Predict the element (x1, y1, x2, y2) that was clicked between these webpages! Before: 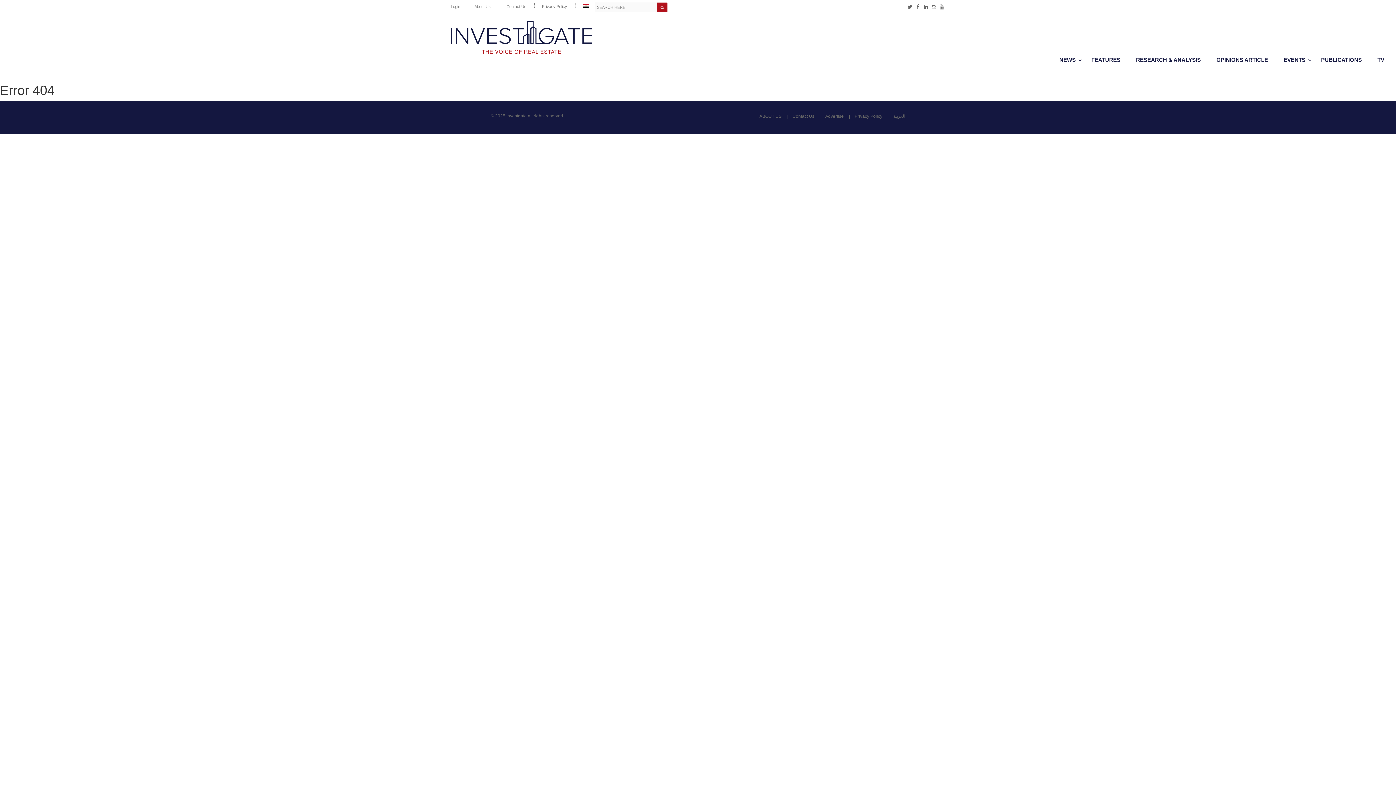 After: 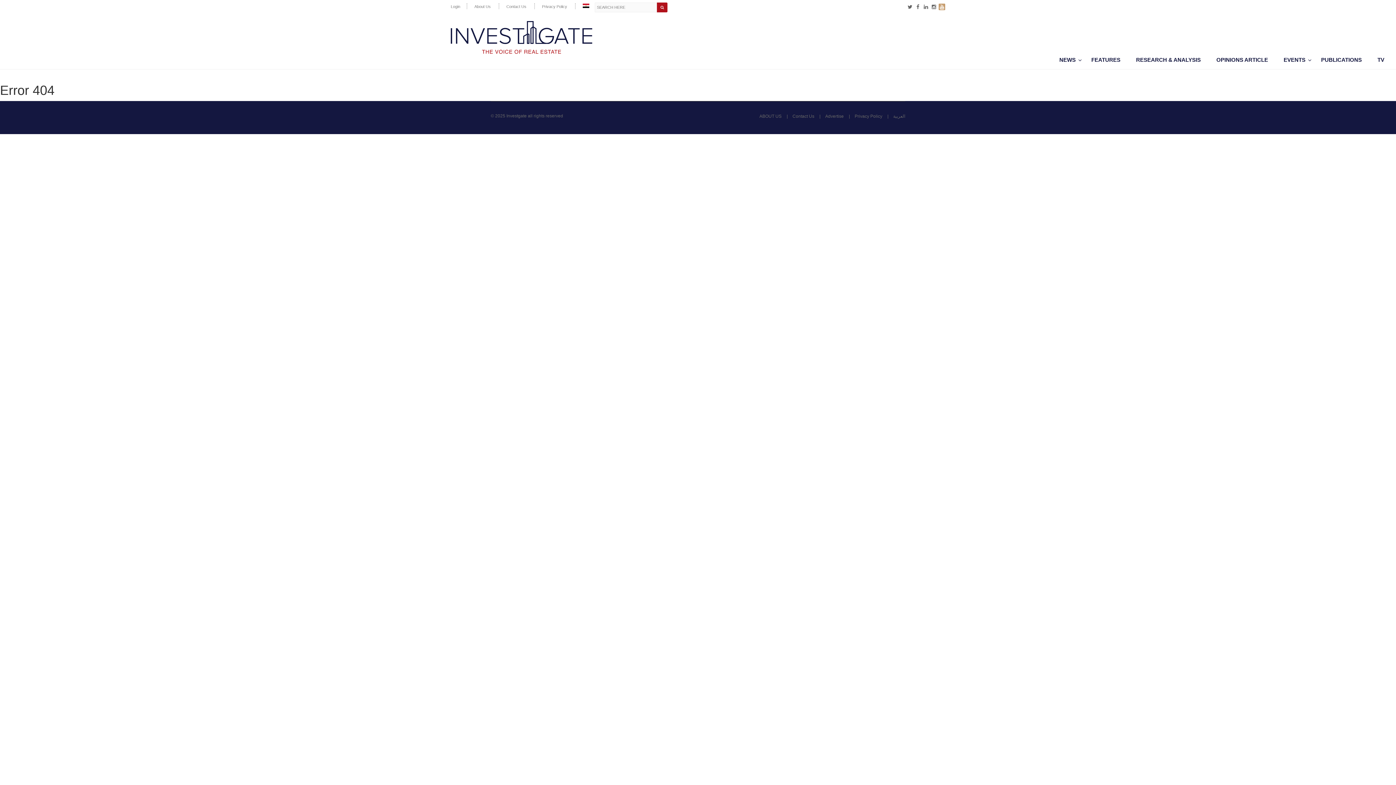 Action: bbox: (938, 3, 945, 10)